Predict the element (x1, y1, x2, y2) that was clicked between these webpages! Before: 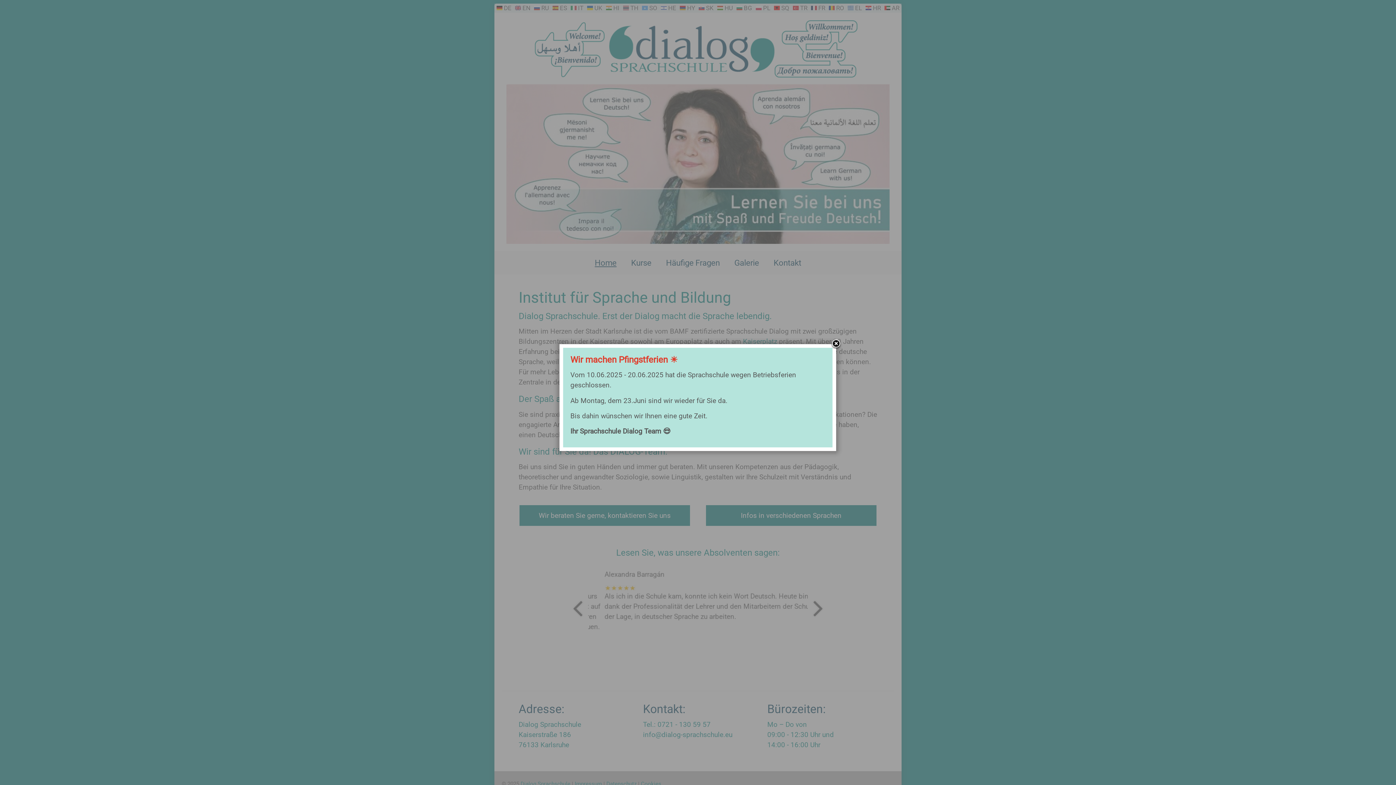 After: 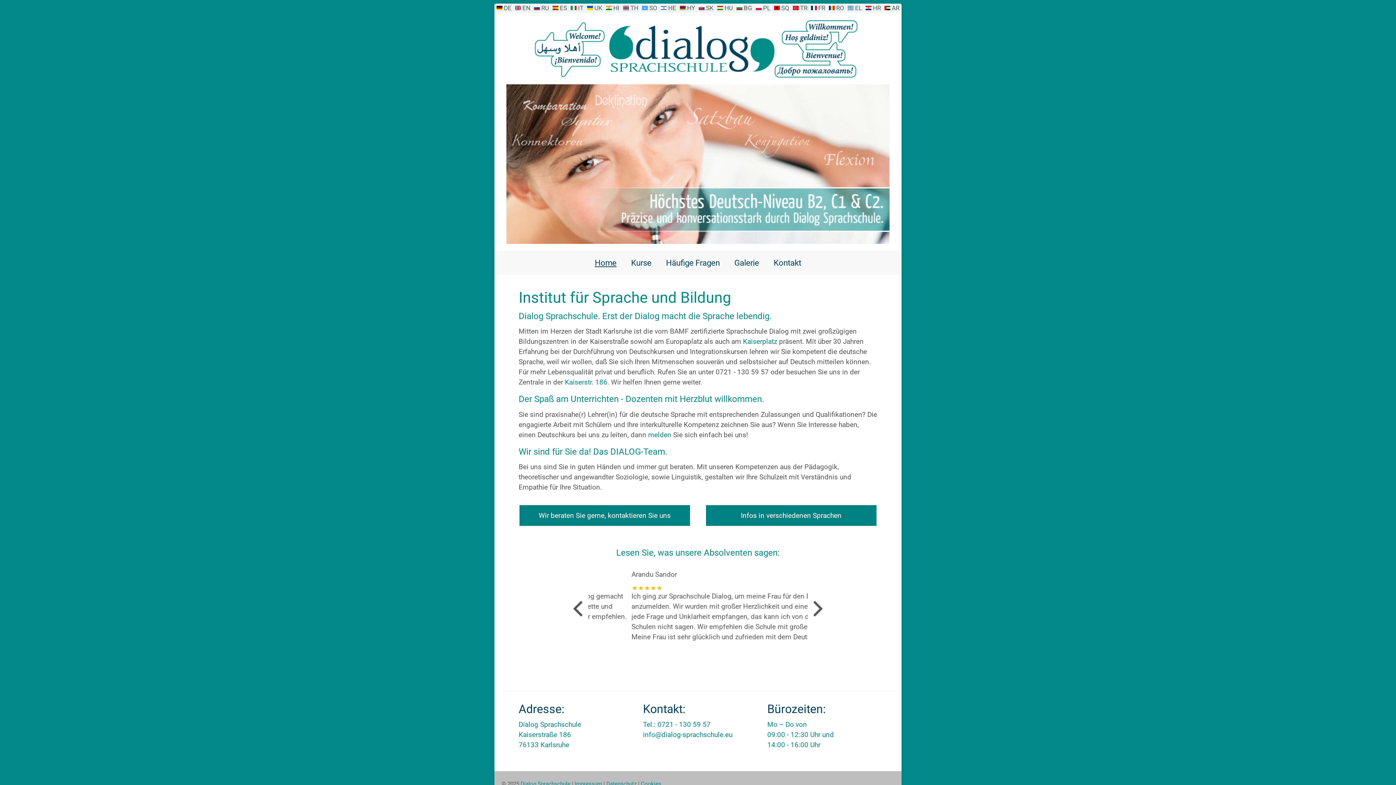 Action: bbox: (830, 338, 841, 349)